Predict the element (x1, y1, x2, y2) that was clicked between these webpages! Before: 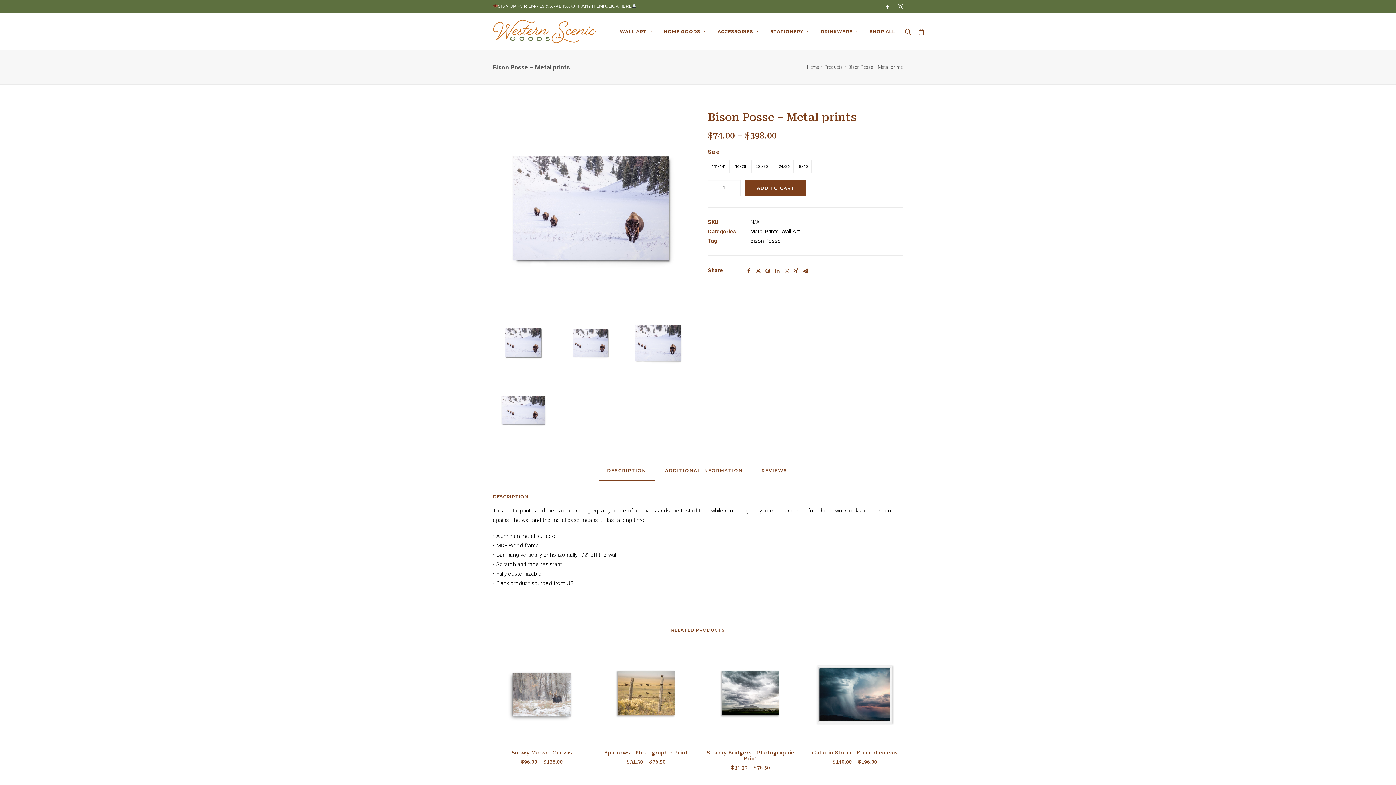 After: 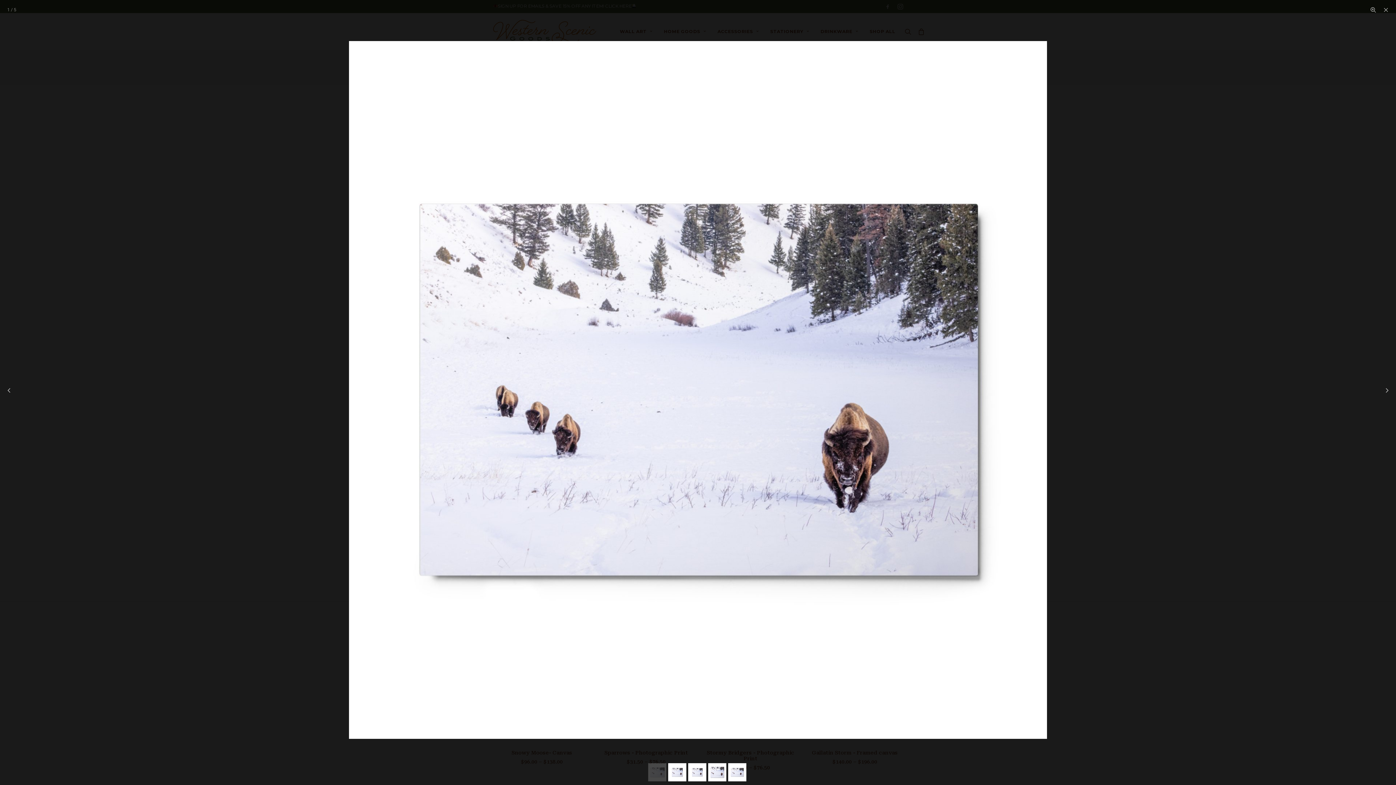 Action: bbox: (493, 110, 688, 306)